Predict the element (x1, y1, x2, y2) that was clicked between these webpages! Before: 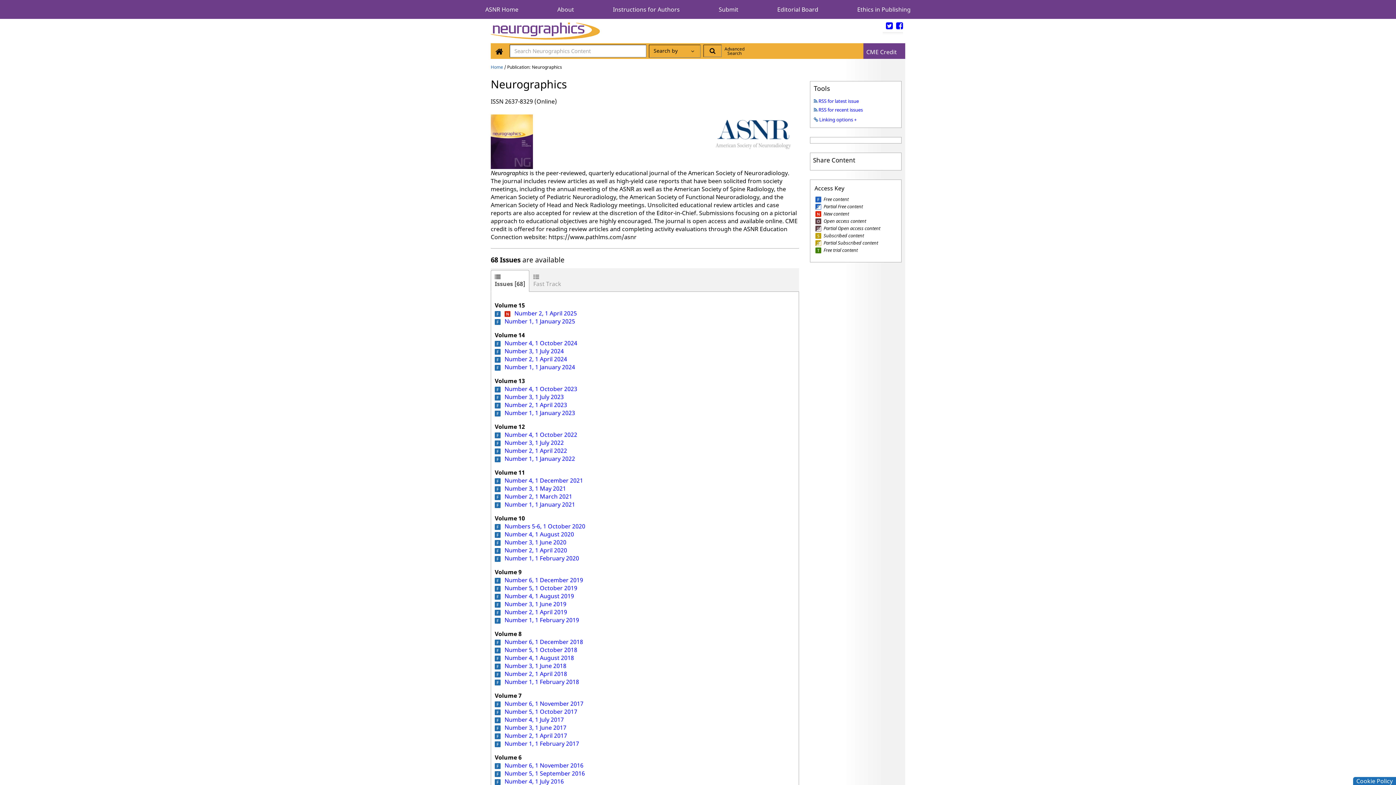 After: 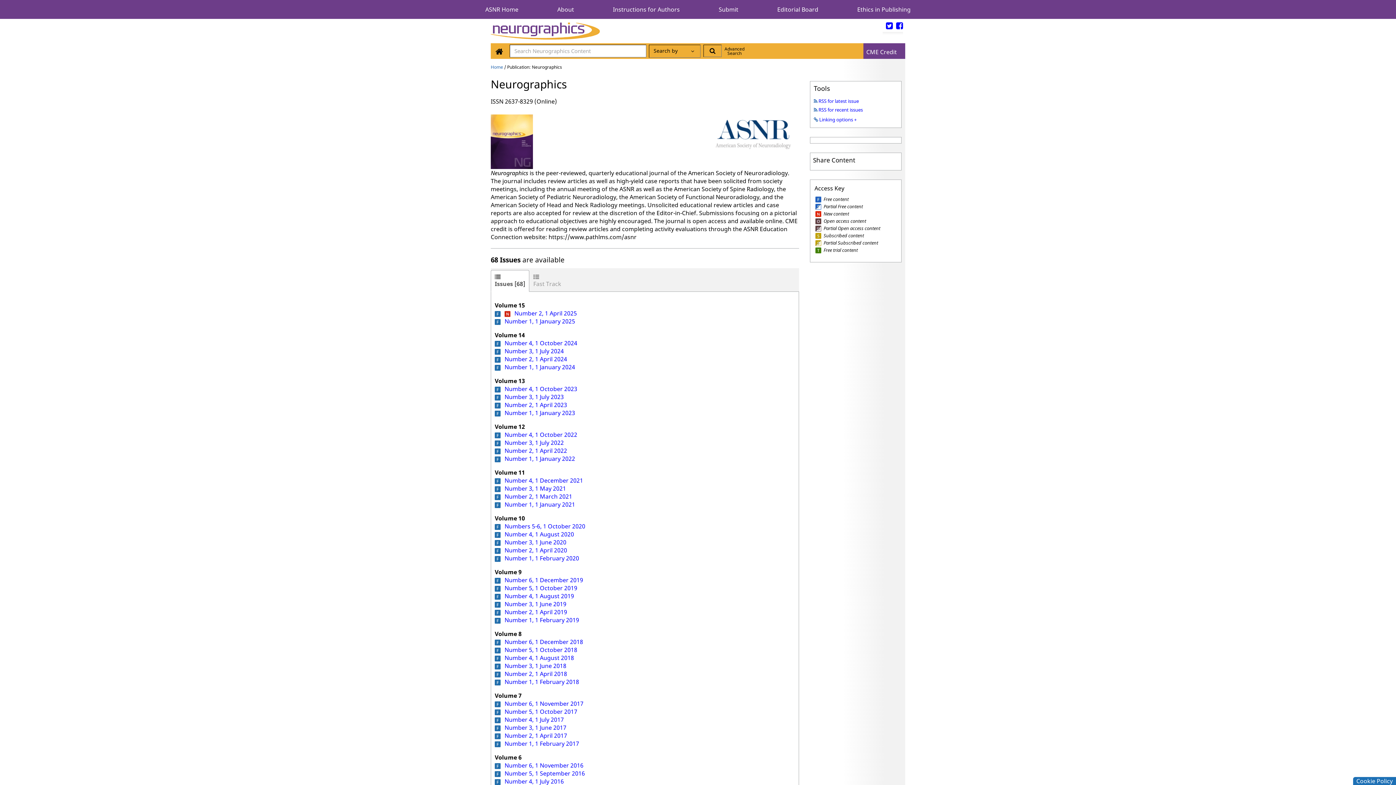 Action: label: Submit bbox: (718, 5, 738, 13)